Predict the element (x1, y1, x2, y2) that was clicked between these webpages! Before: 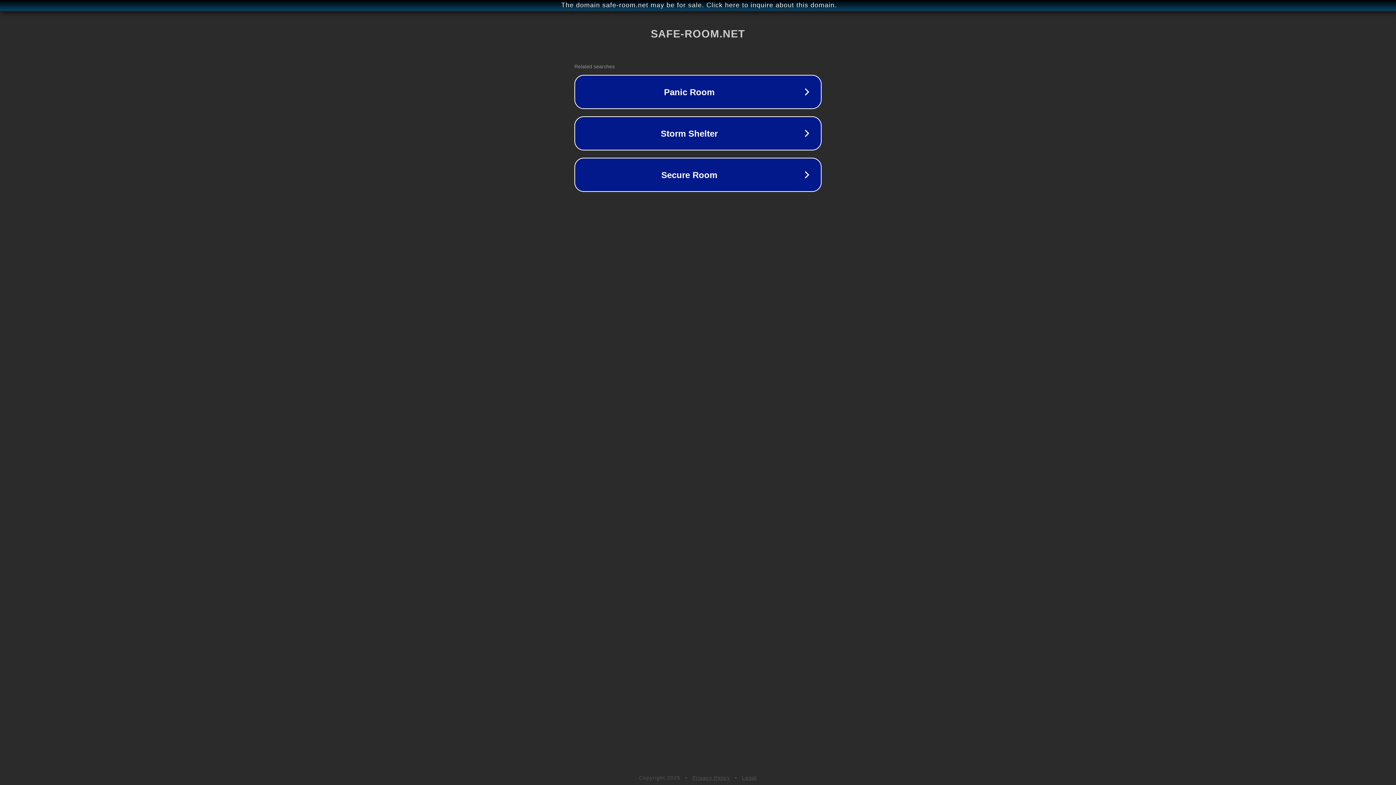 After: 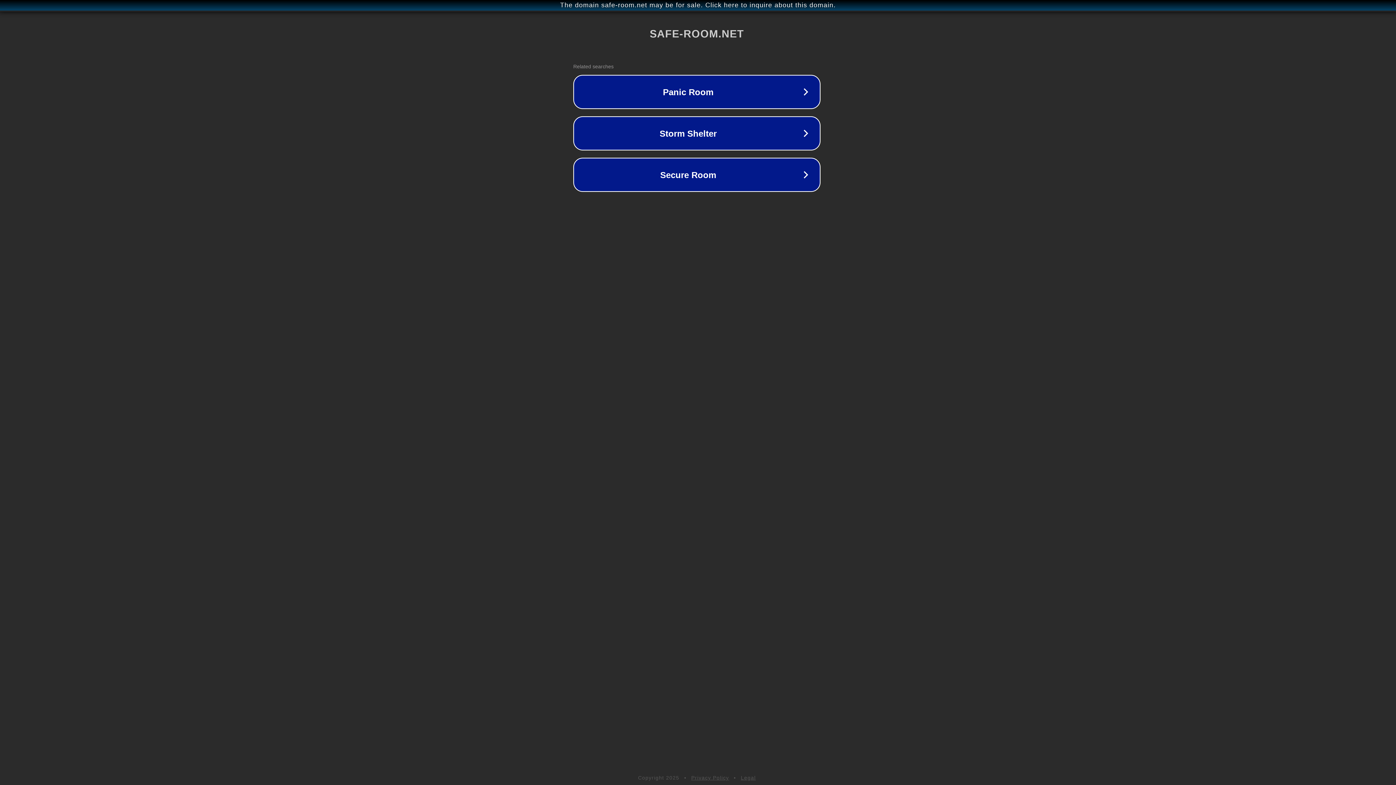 Action: label: The domain safe-room.net may be for sale. Click here to inquire about this domain. bbox: (1, 1, 1397, 9)